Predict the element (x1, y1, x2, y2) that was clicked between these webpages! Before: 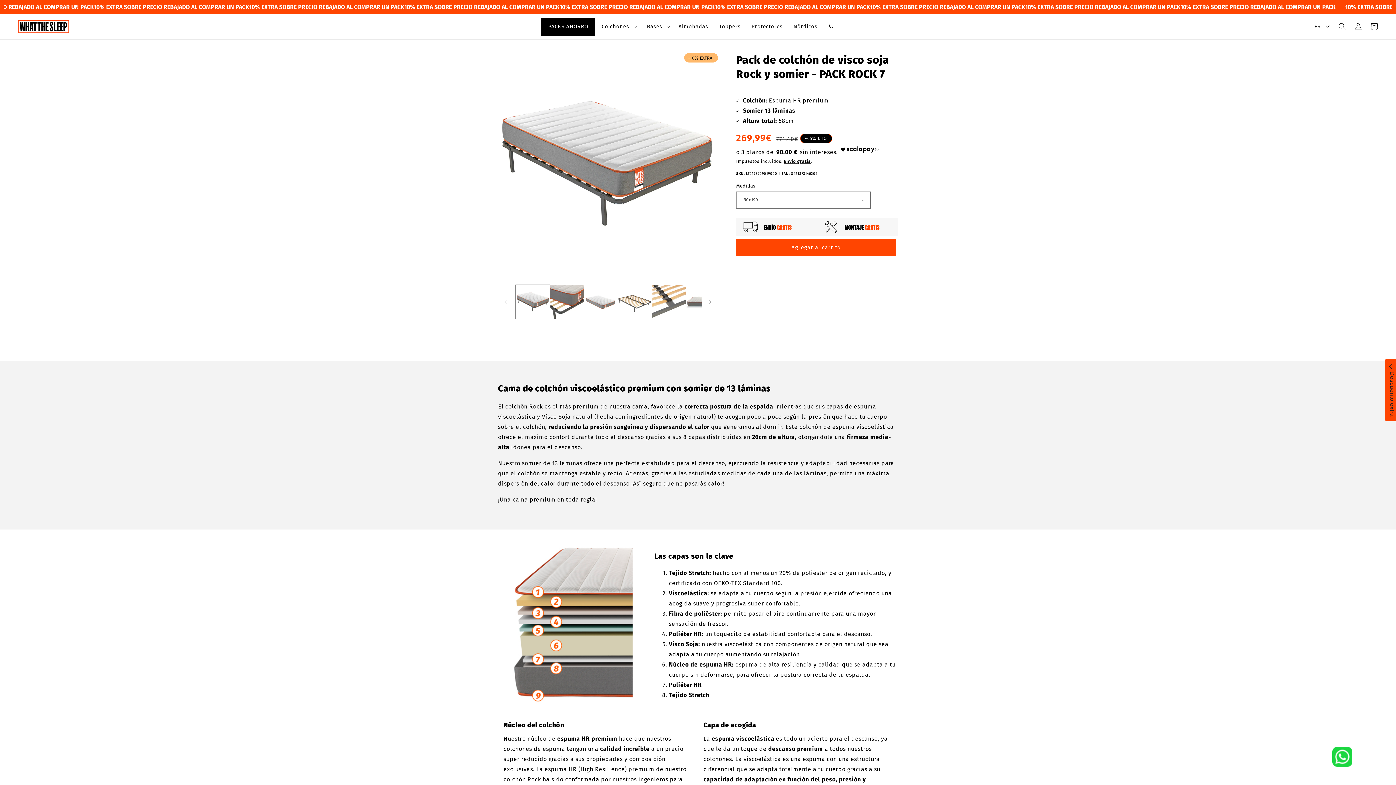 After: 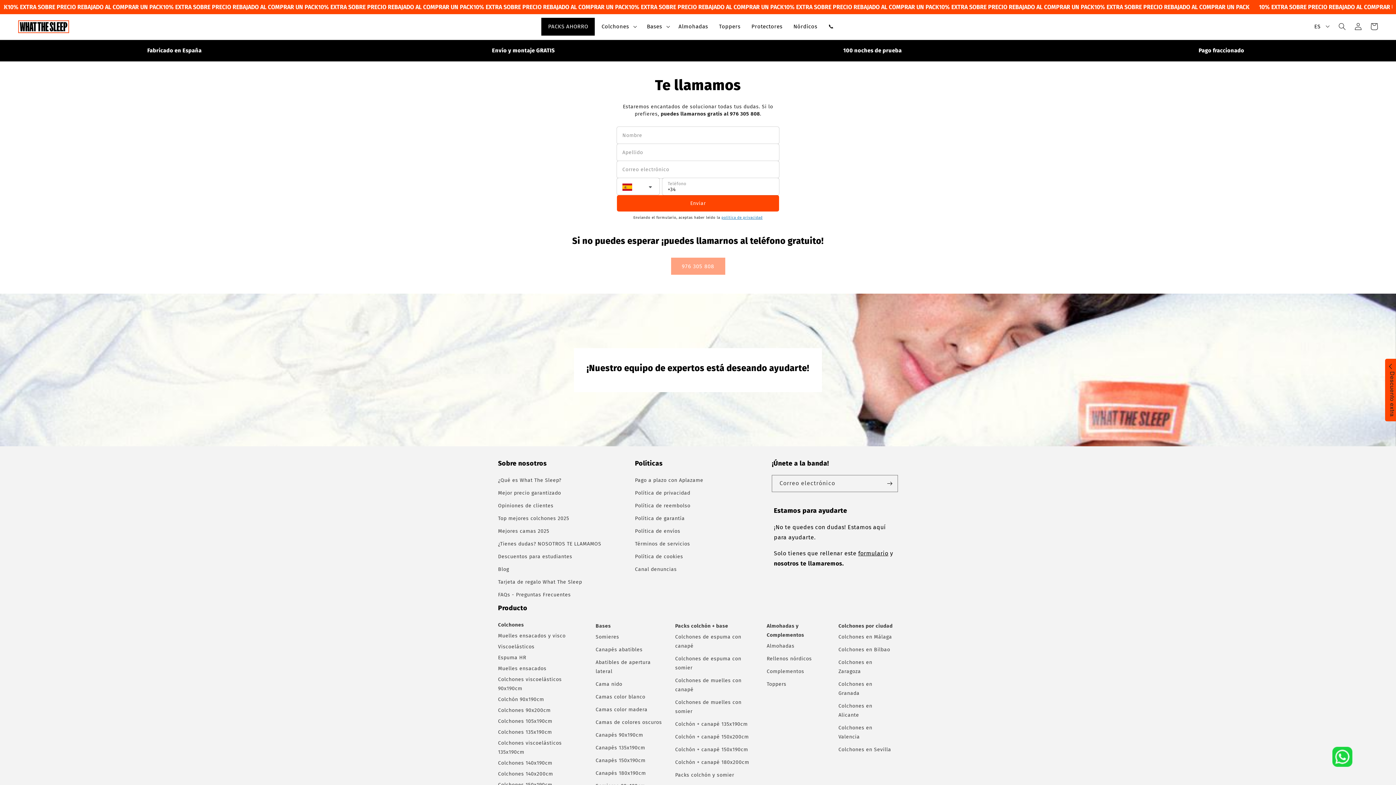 Action: label: 📞 bbox: (823, 17, 839, 35)